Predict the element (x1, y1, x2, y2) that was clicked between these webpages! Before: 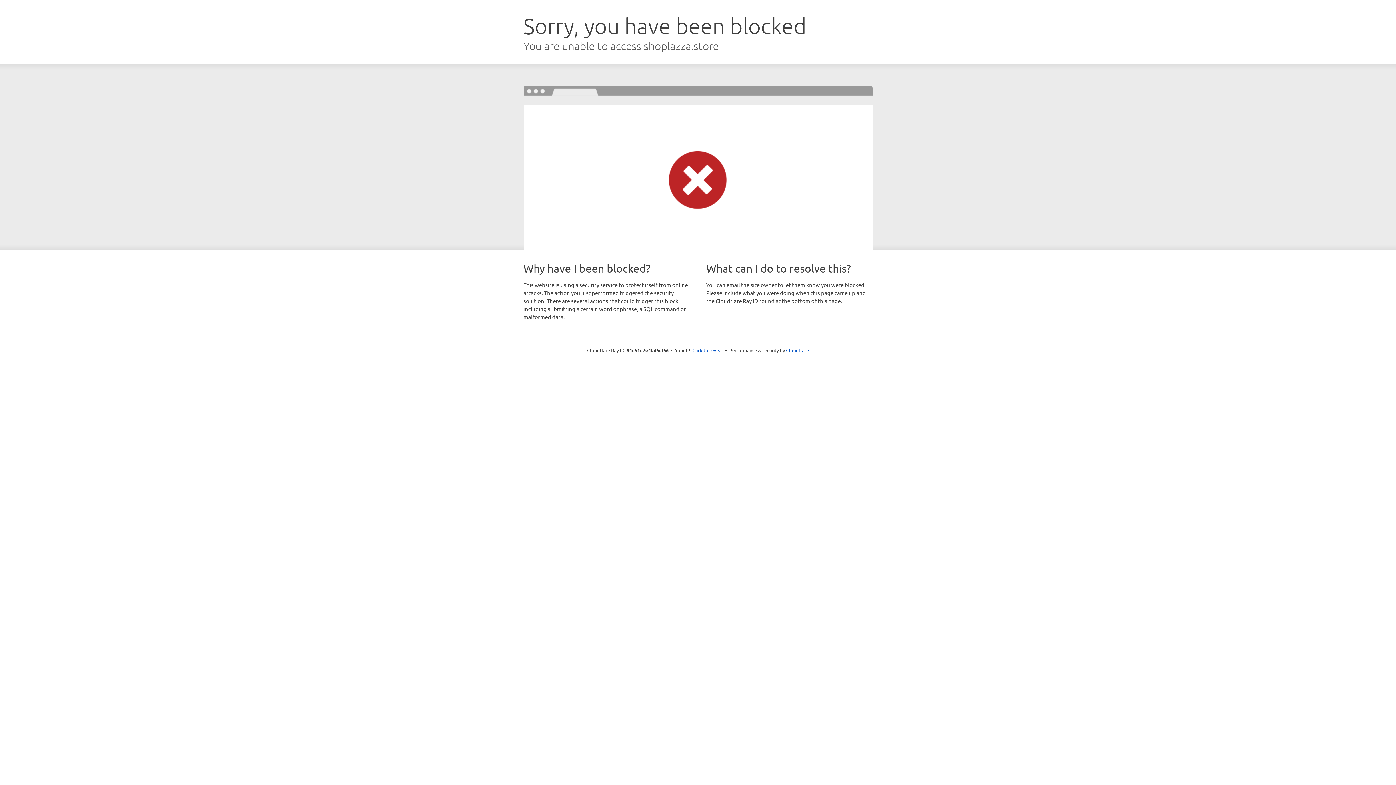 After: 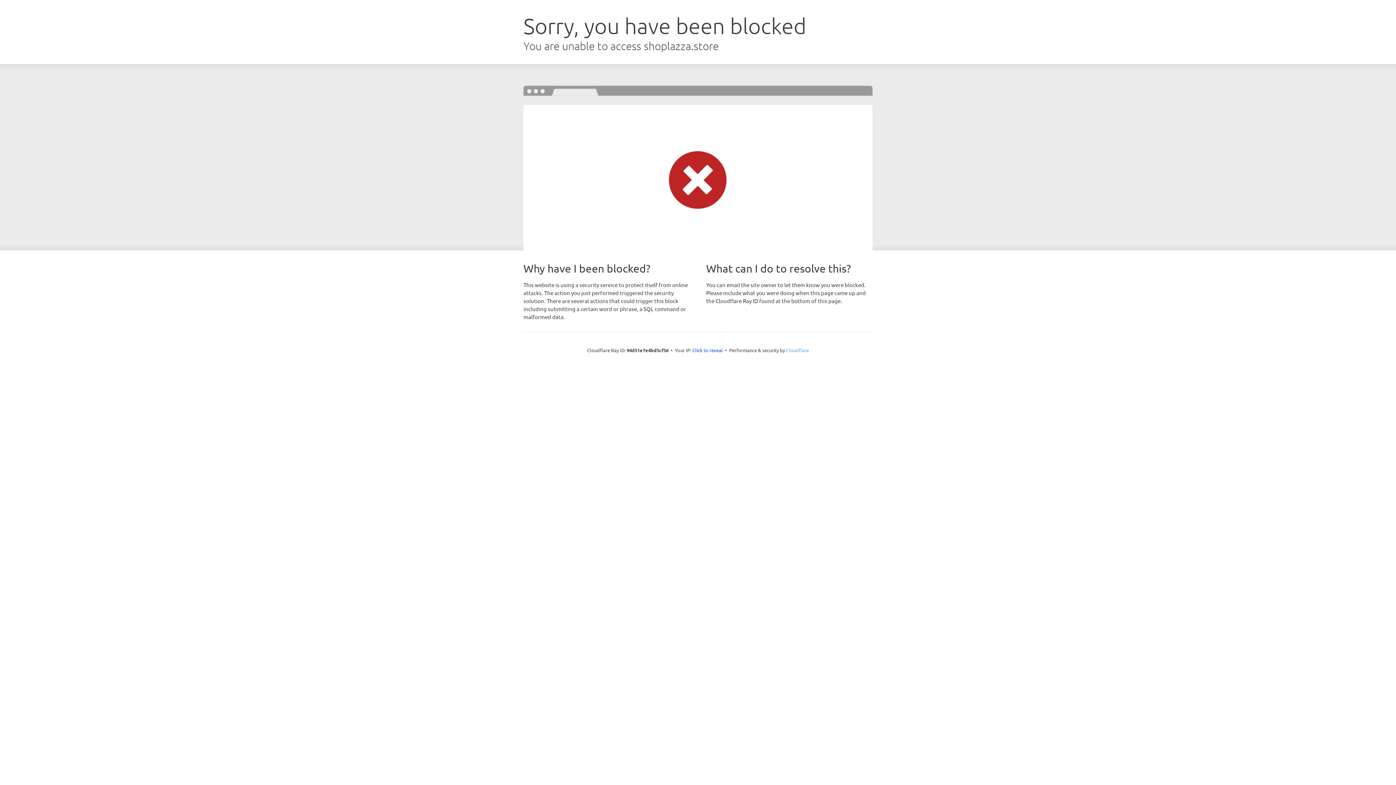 Action: bbox: (786, 347, 809, 353) label: Cloudflare